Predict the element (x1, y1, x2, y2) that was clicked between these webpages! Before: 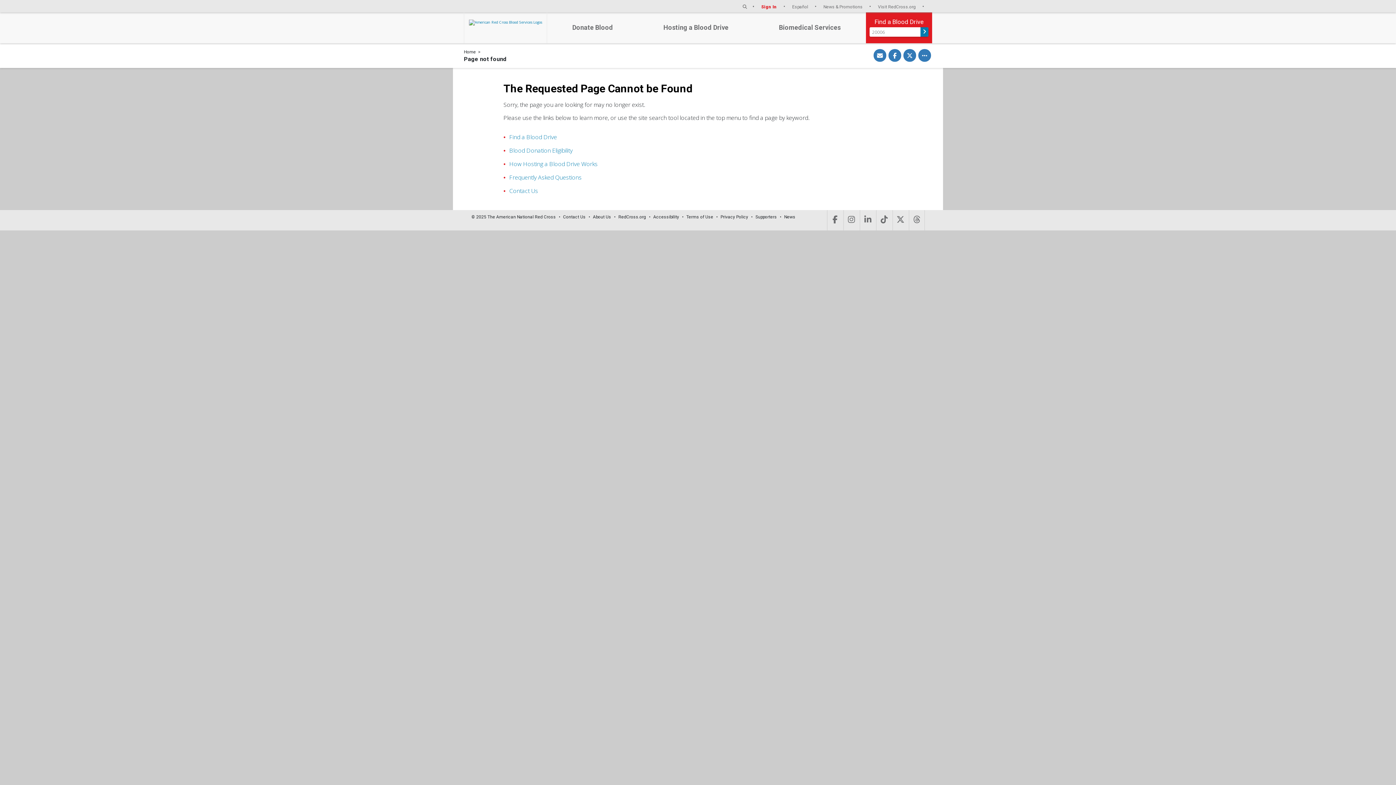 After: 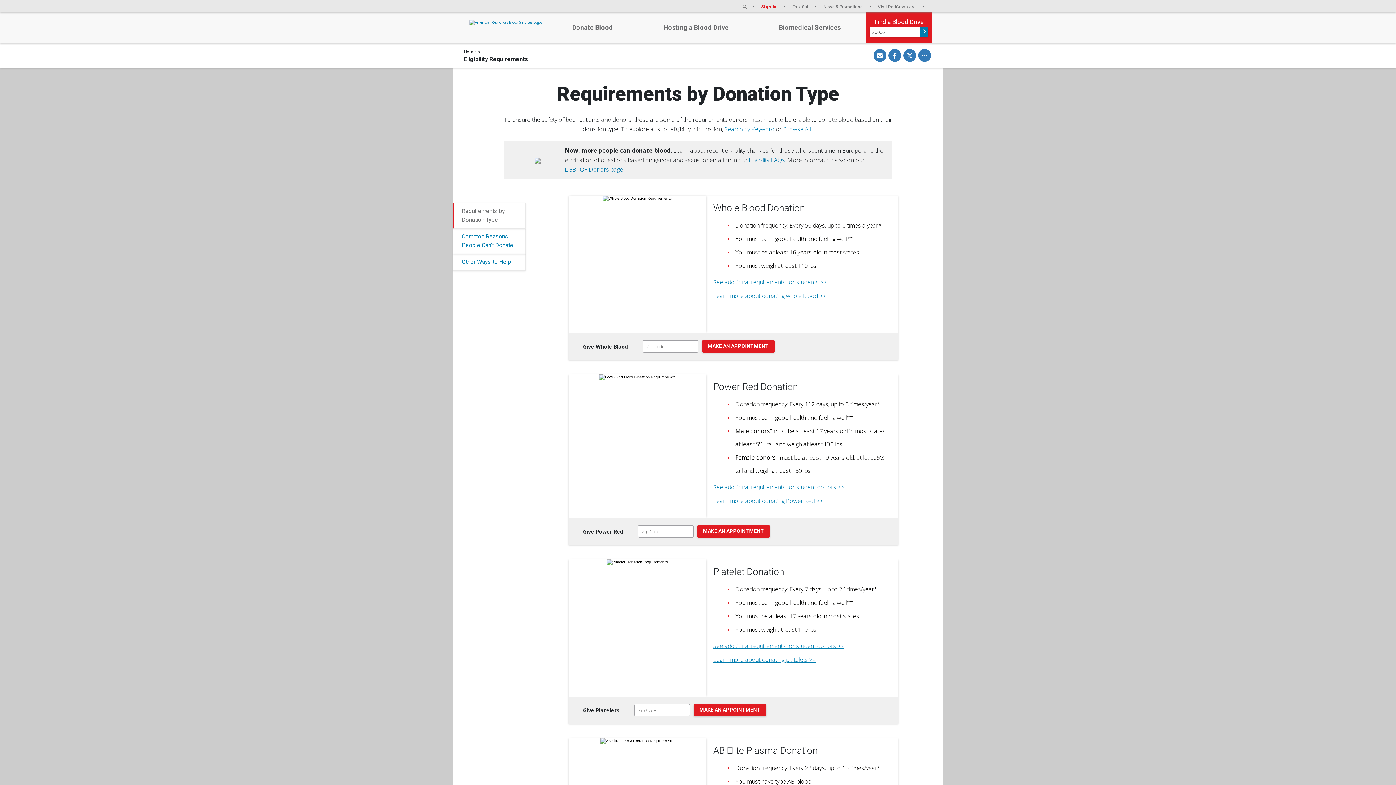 Action: bbox: (509, 146, 572, 154) label: Blood Donation Eligibility